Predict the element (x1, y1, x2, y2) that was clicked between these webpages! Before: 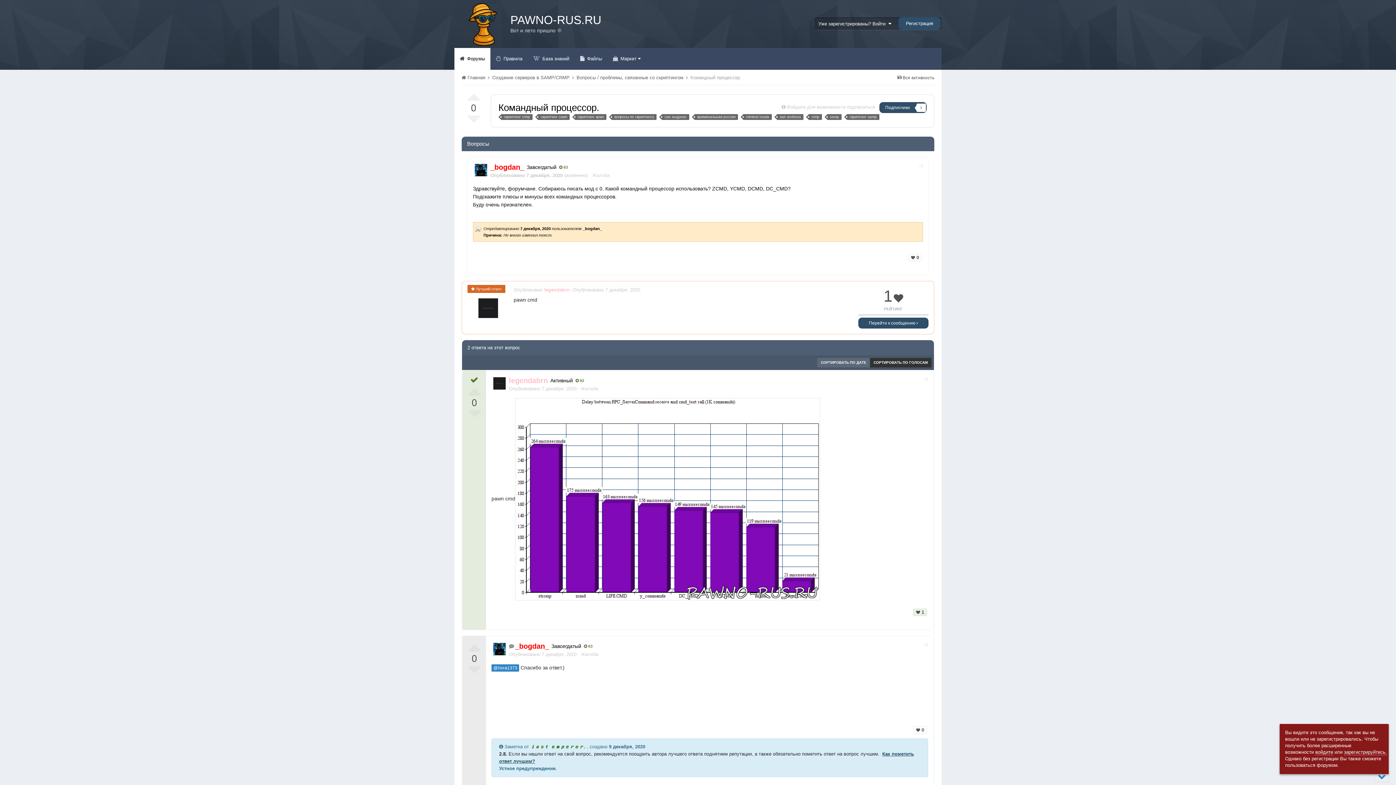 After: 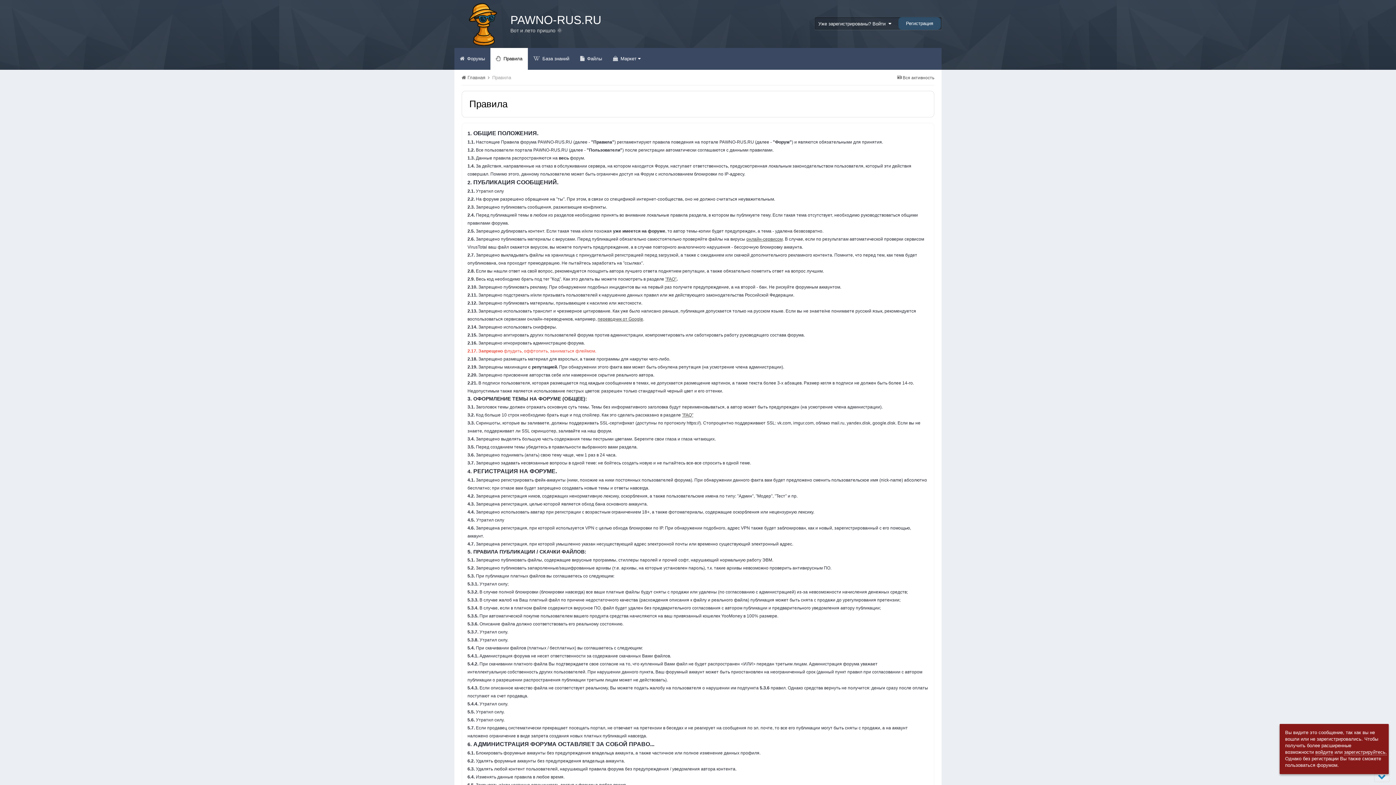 Action: label:  Правила bbox: (490, 48, 528, 69)